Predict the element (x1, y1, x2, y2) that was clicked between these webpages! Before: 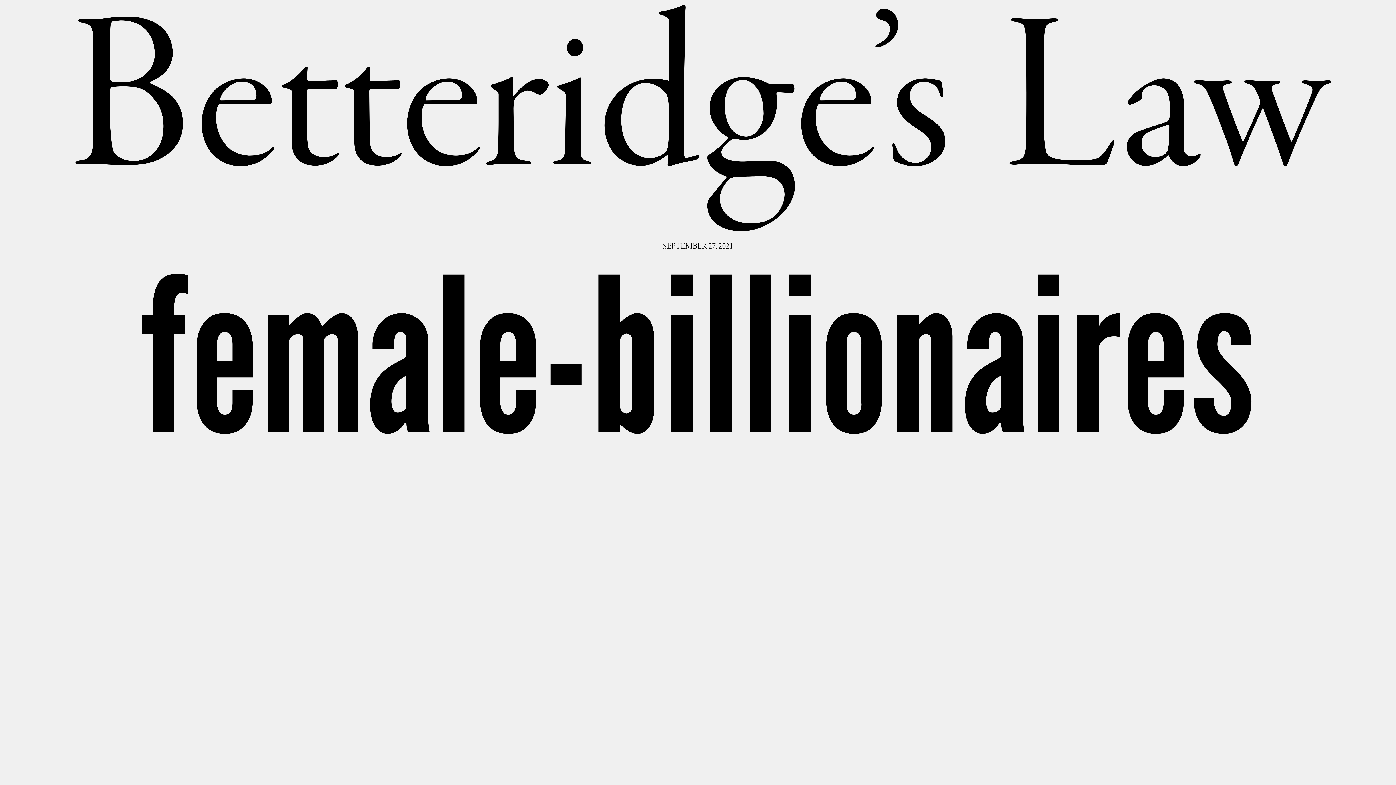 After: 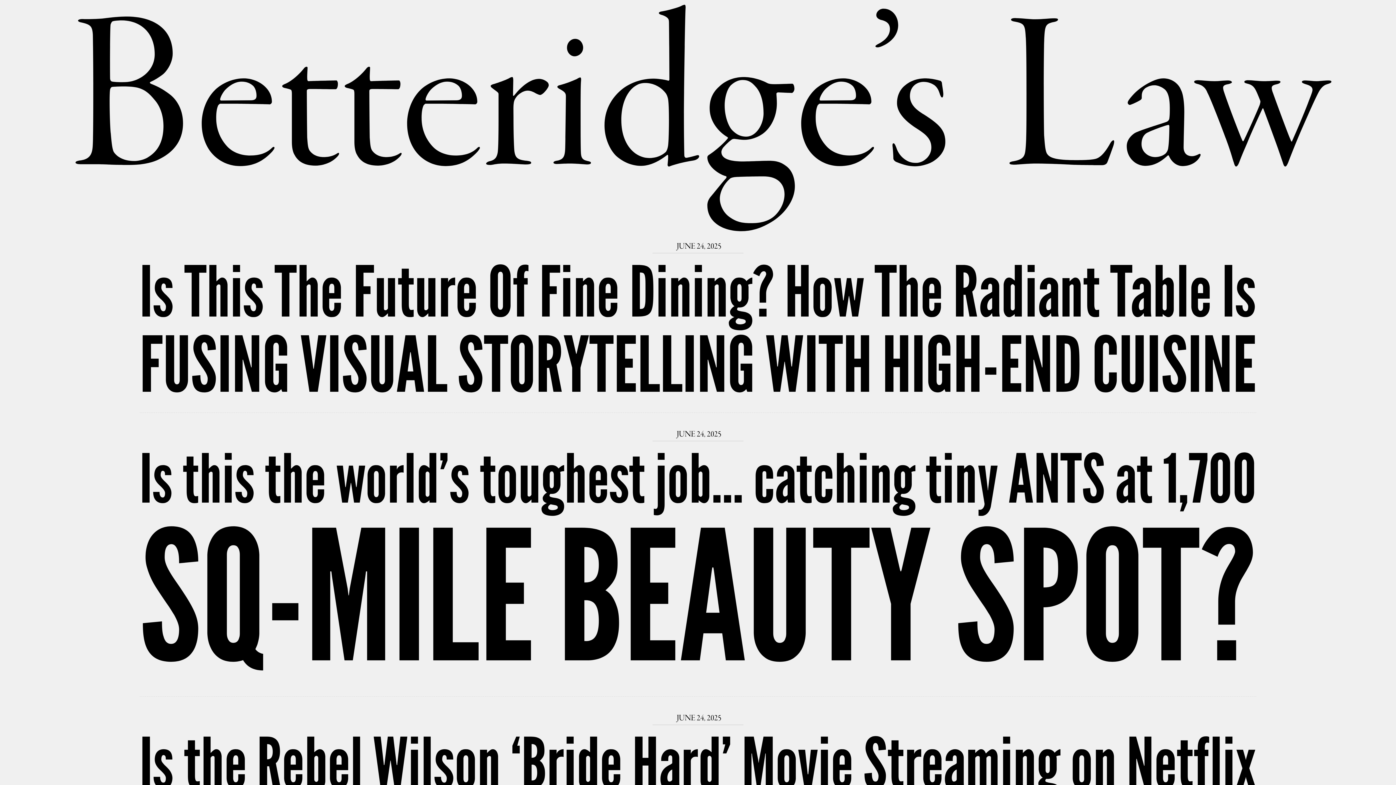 Action: bbox: (69, 5, 1326, 231) label: Betteridge’s Law